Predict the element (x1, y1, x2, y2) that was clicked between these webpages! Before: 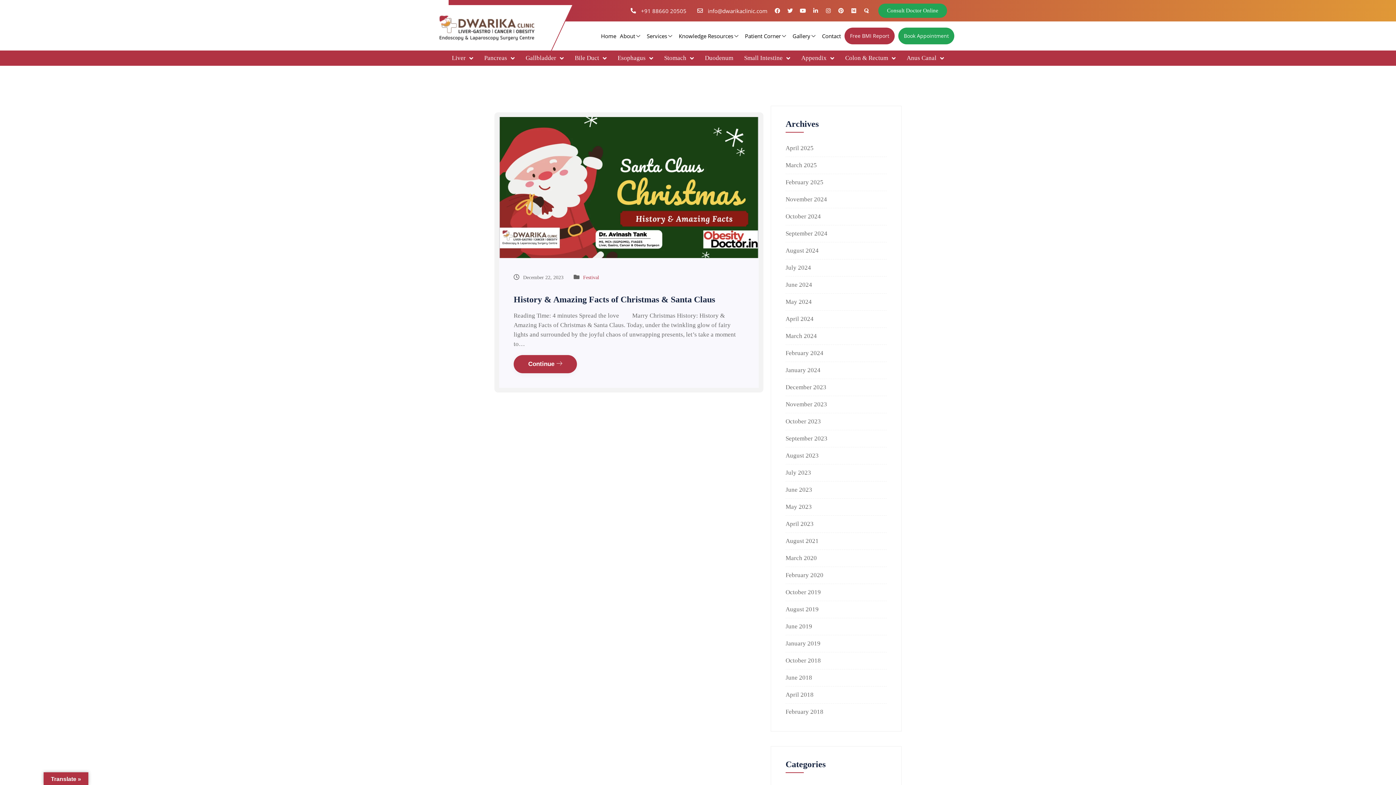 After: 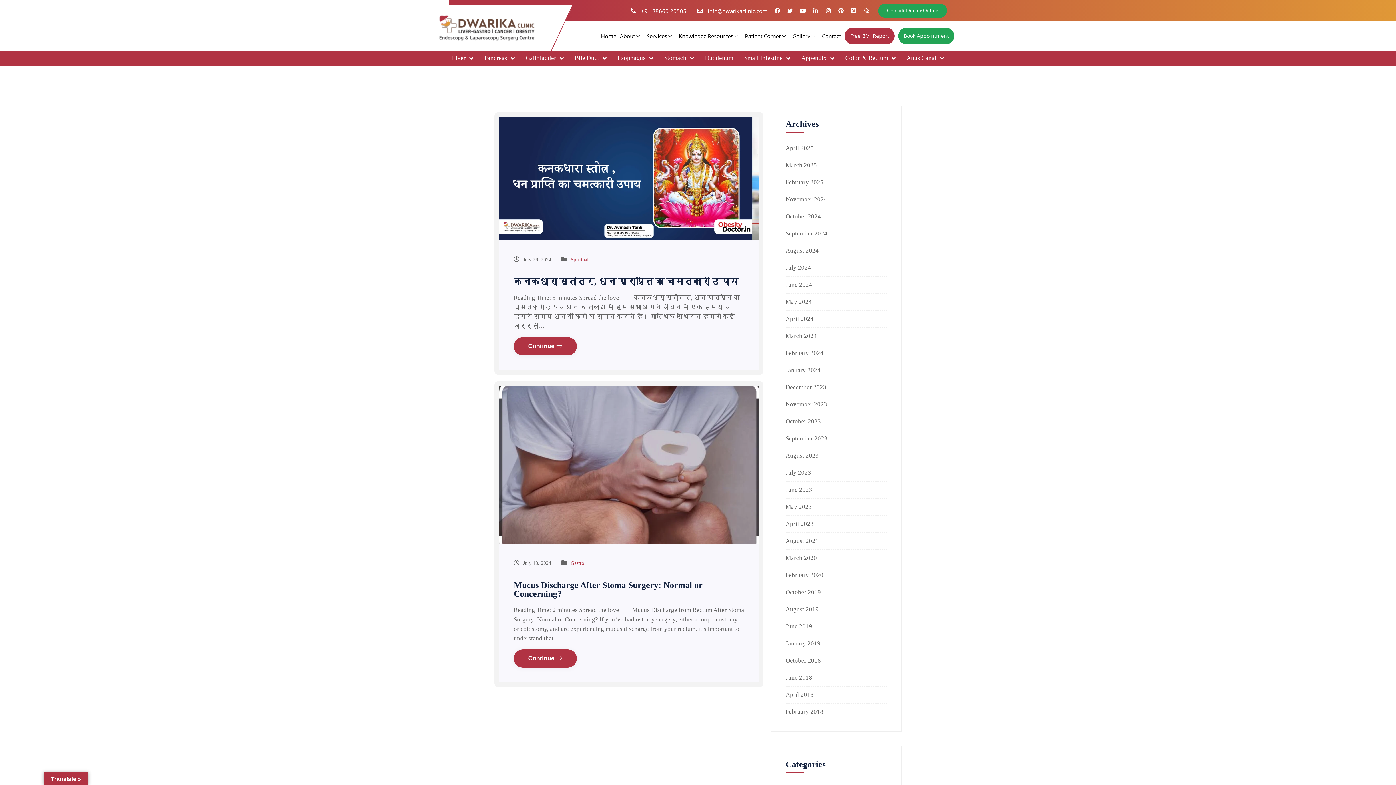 Action: bbox: (785, 264, 811, 271) label: July 2024